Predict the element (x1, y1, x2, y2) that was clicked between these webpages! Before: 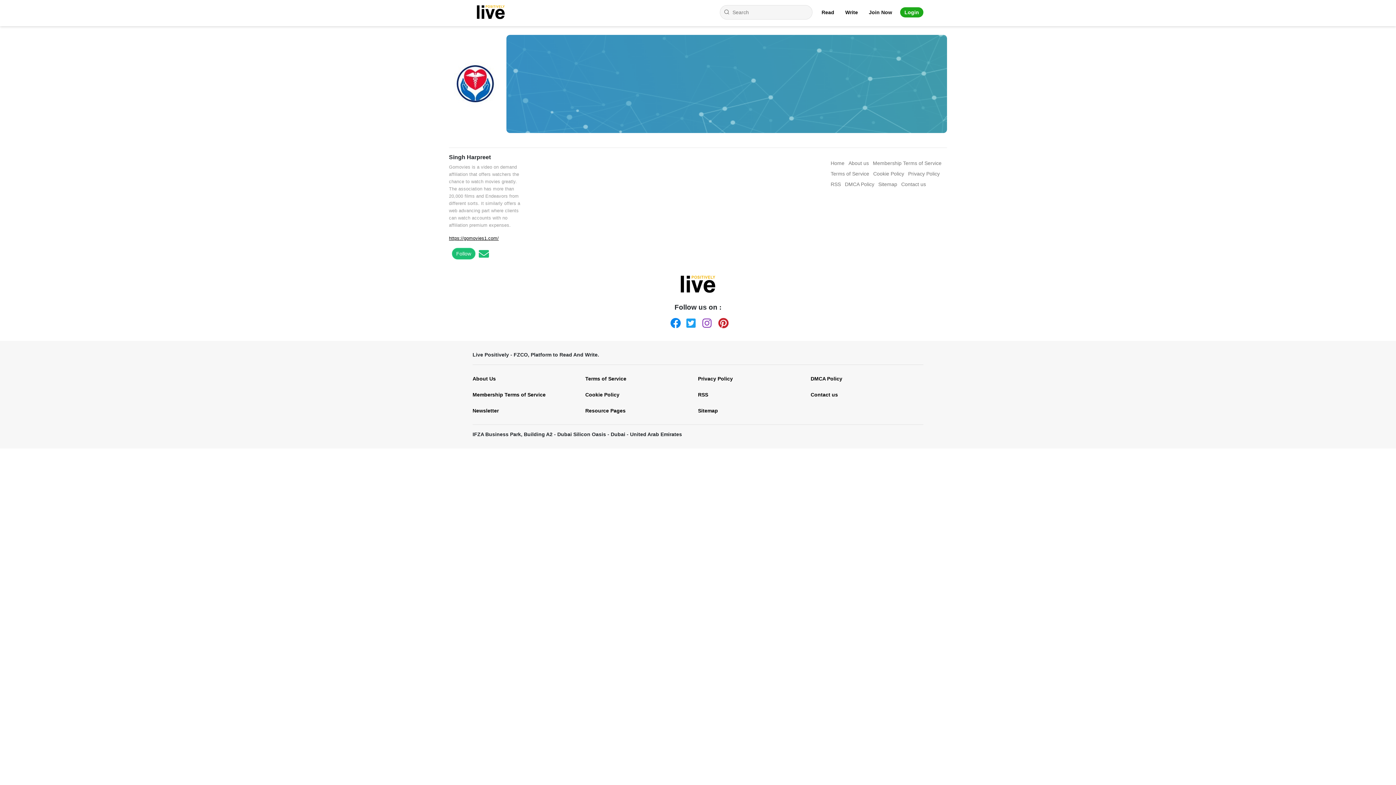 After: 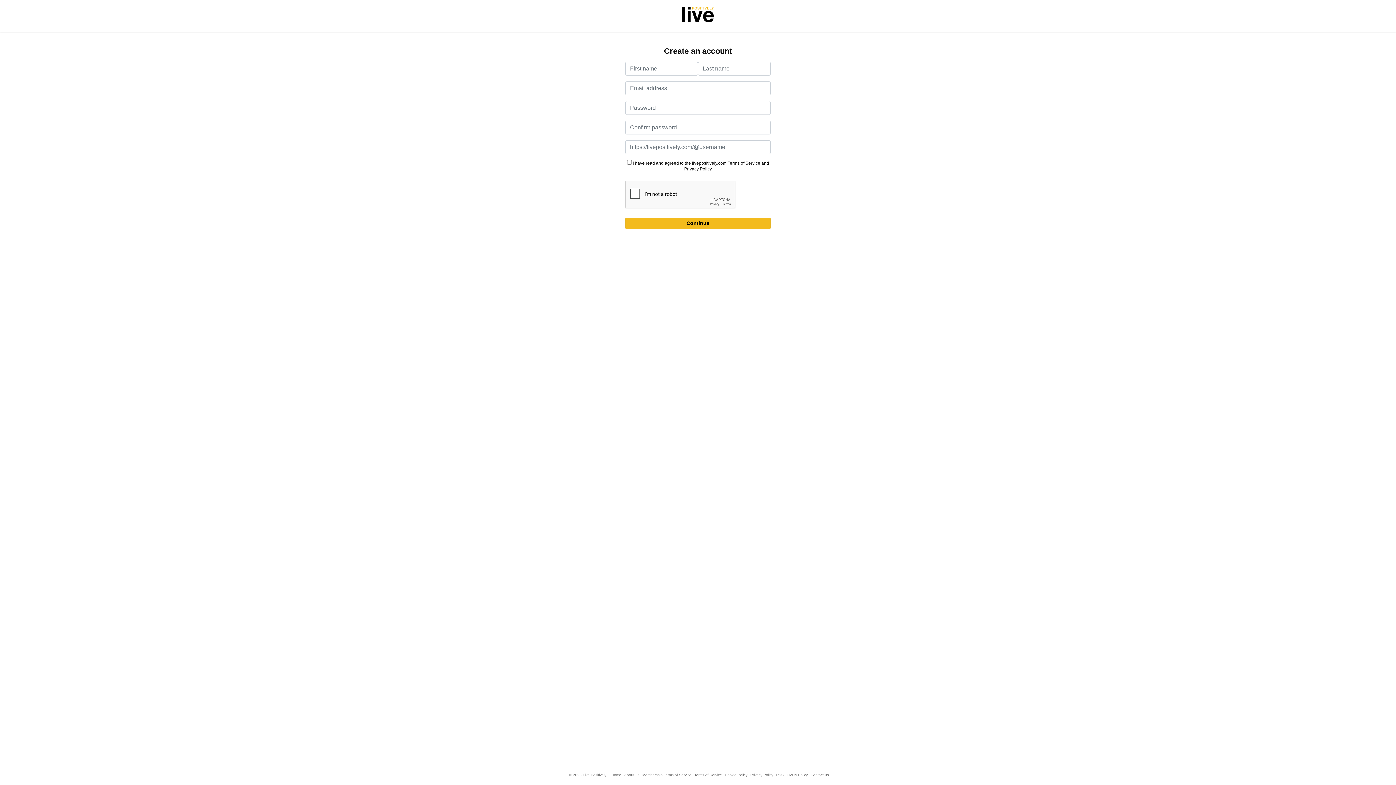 Action: label: Join Now bbox: (869, 9, 892, 15)